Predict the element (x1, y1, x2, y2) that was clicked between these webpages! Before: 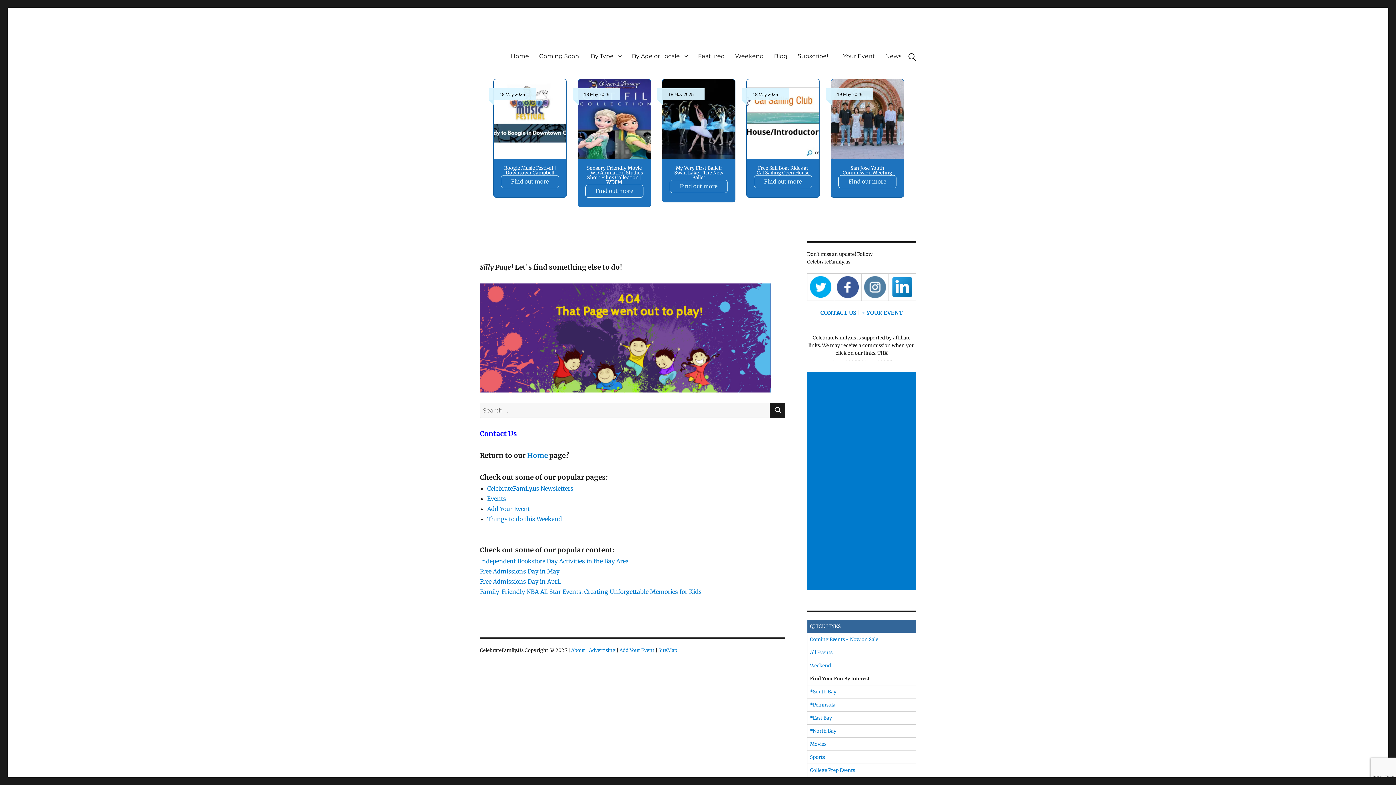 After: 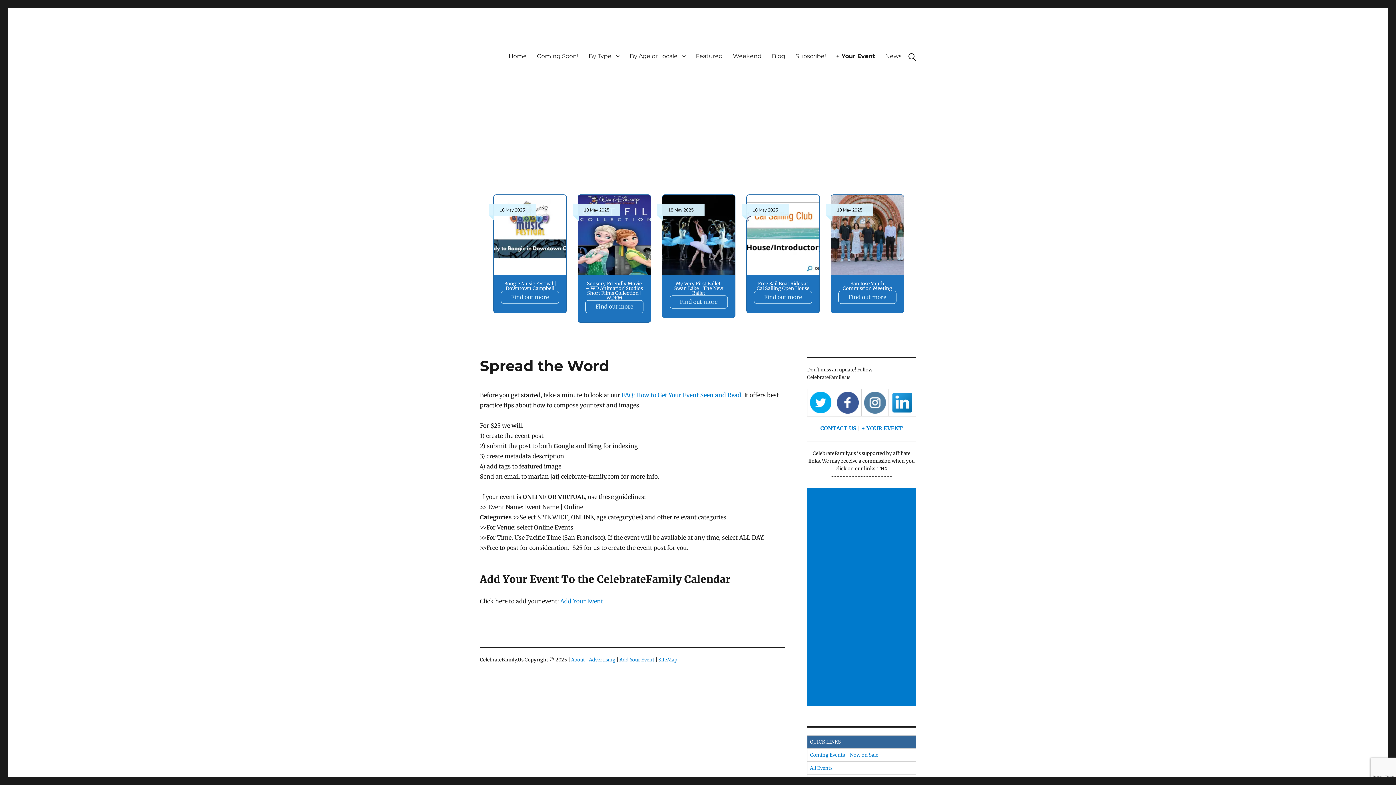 Action: label: Add Your Event bbox: (487, 505, 530, 512)